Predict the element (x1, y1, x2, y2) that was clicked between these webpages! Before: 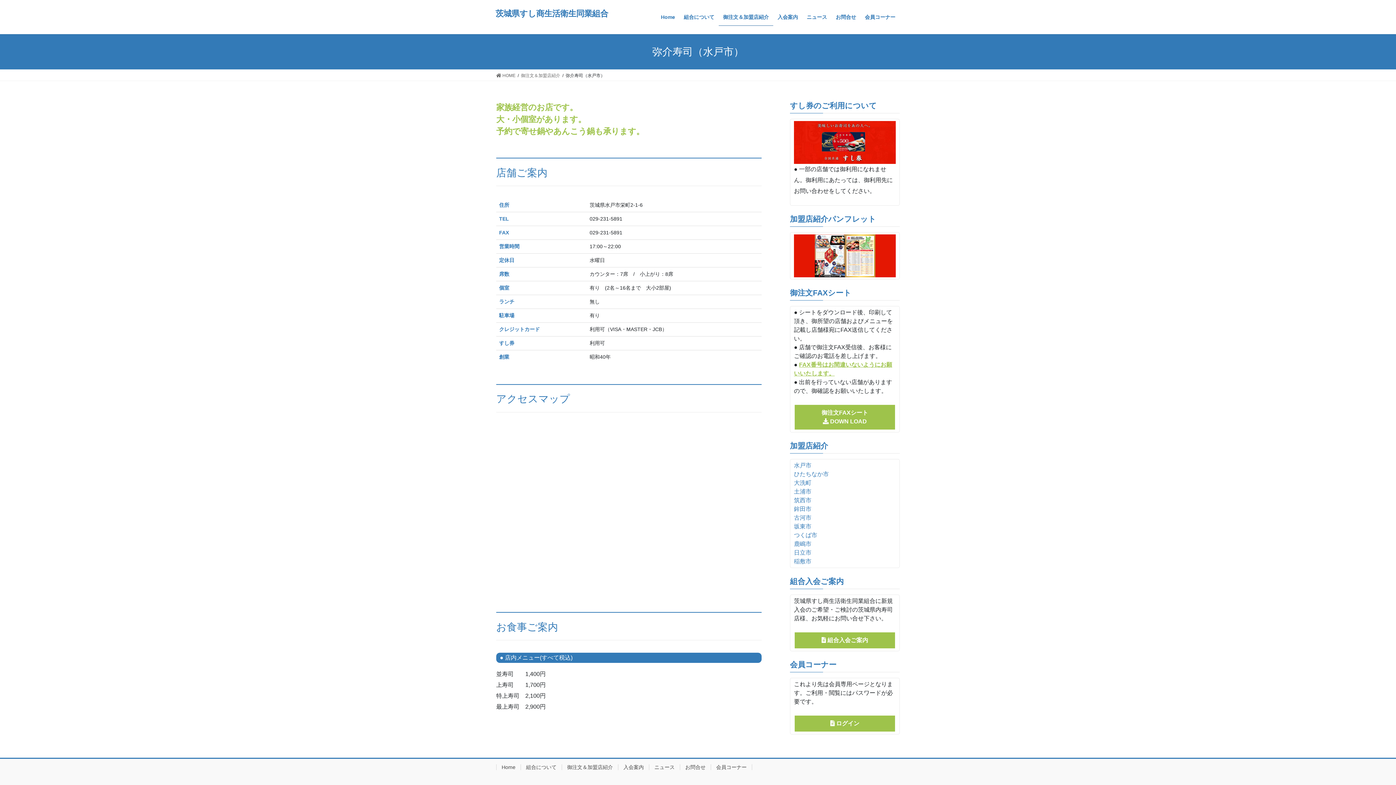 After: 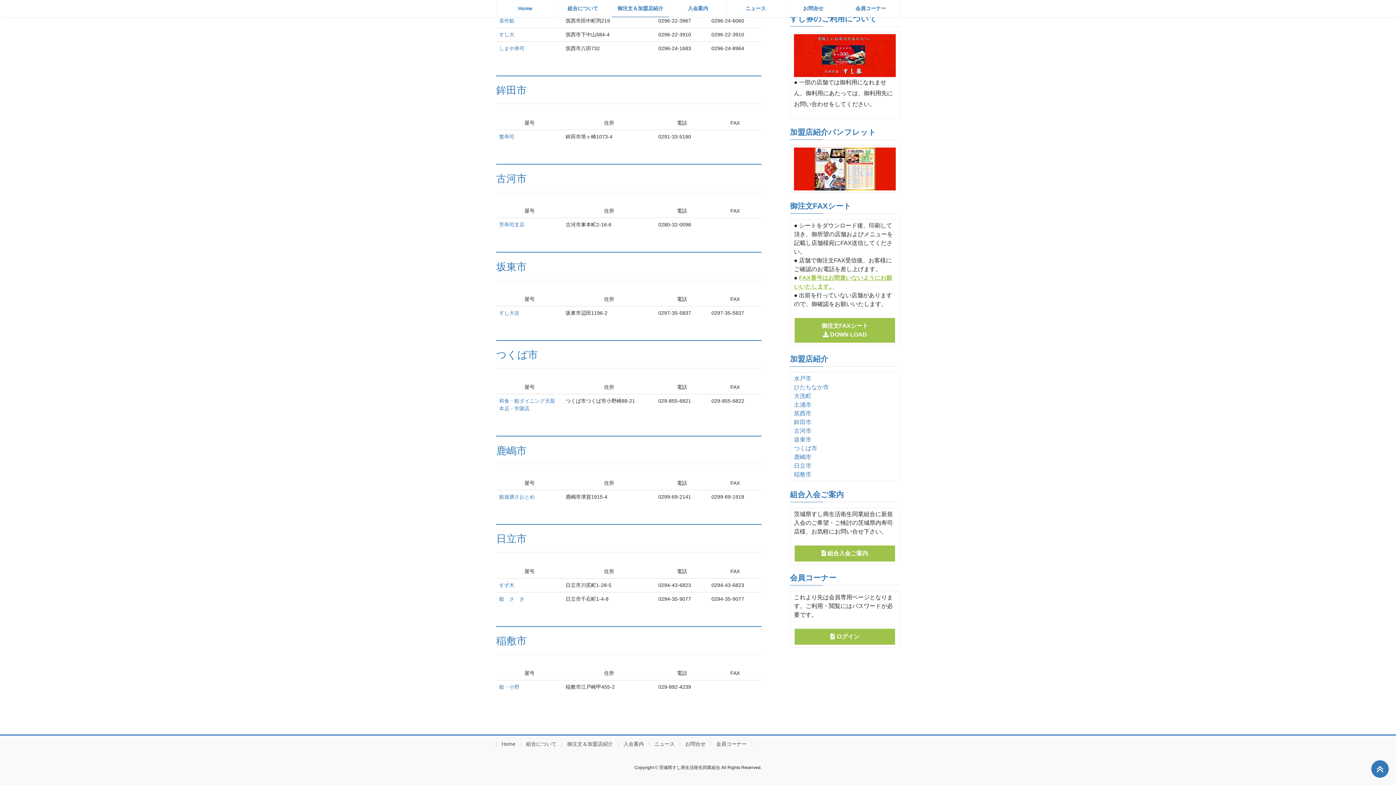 Action: bbox: (794, 558, 811, 564) label: 稲敷市